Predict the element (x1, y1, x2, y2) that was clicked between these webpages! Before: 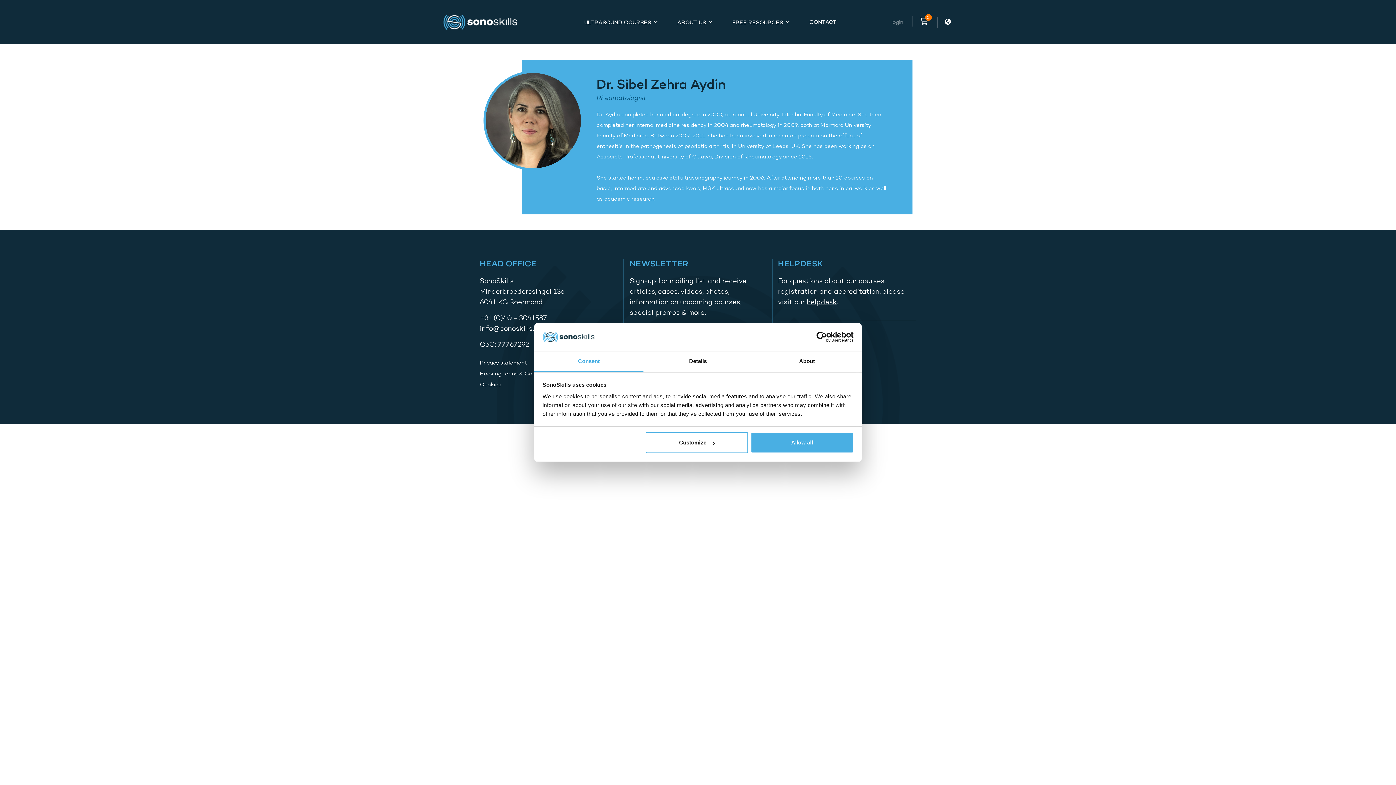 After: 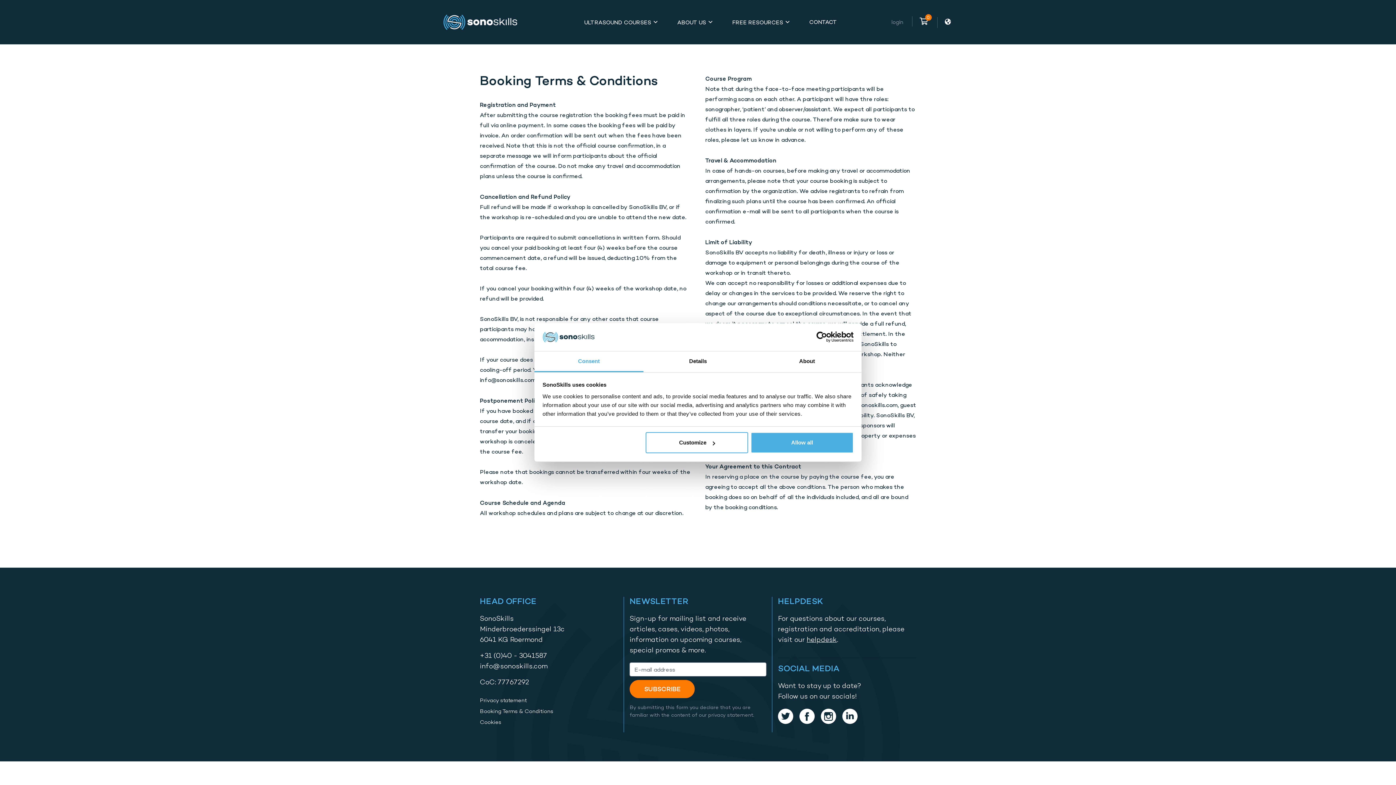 Action: bbox: (480, 370, 553, 377) label: Booking Terms & Conditions